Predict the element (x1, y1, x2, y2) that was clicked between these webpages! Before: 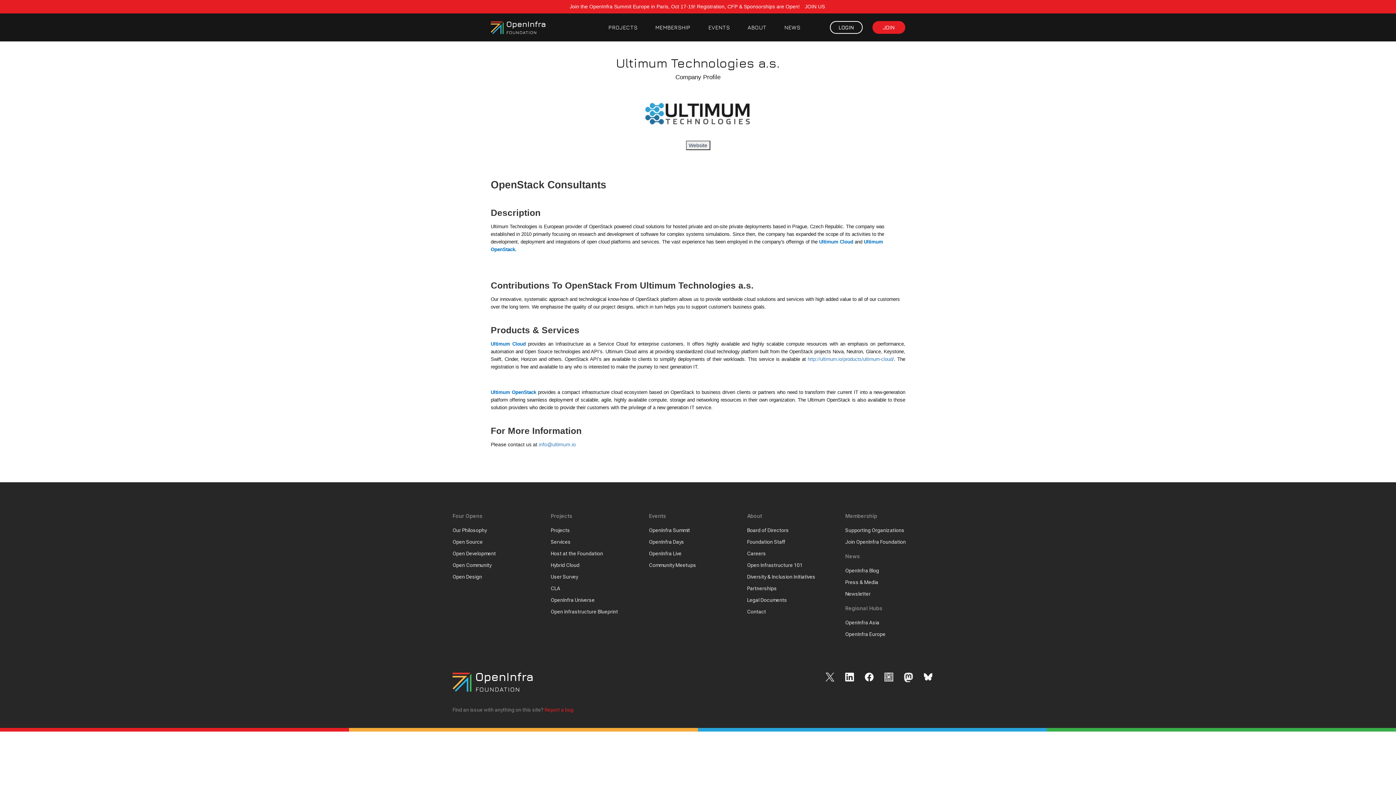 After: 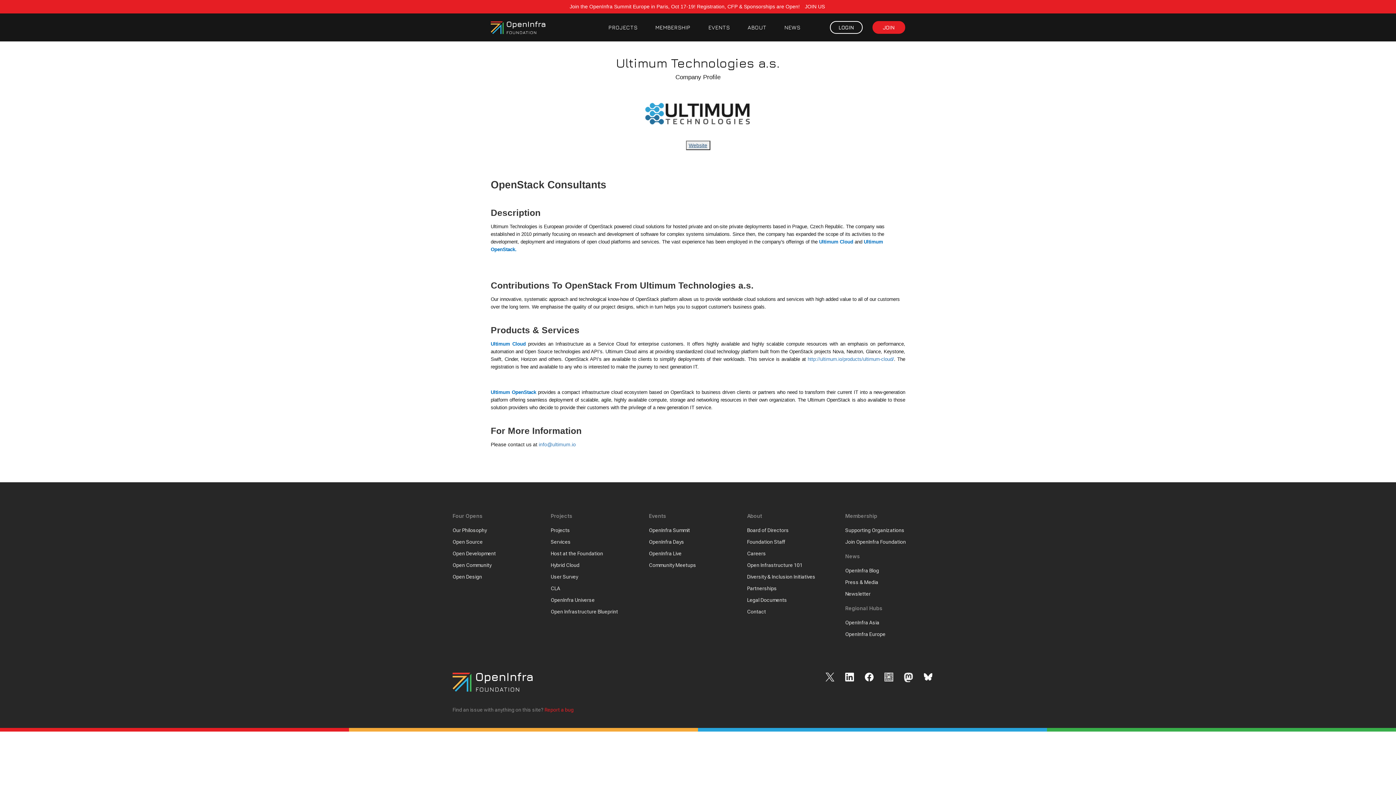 Action: label: Website bbox: (686, 107, 709, 114)